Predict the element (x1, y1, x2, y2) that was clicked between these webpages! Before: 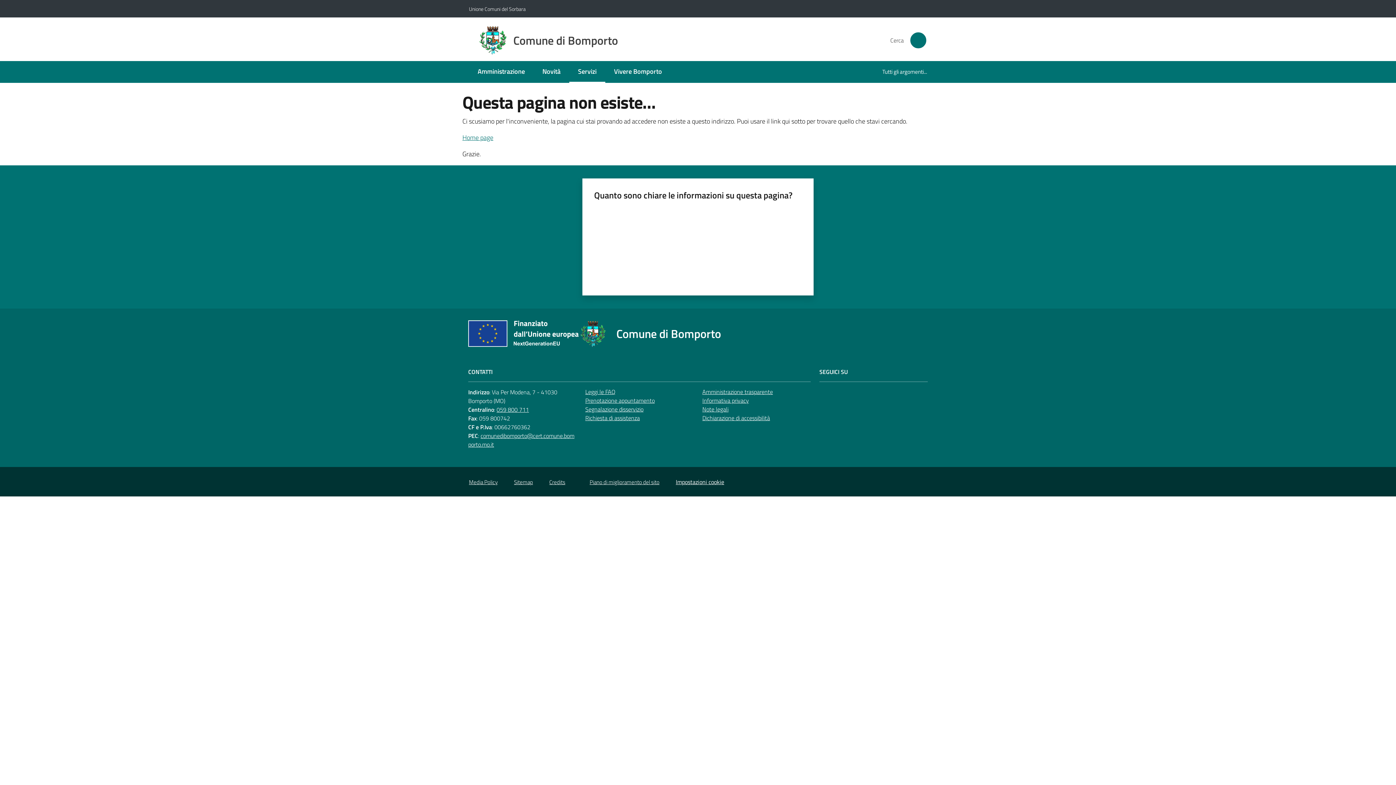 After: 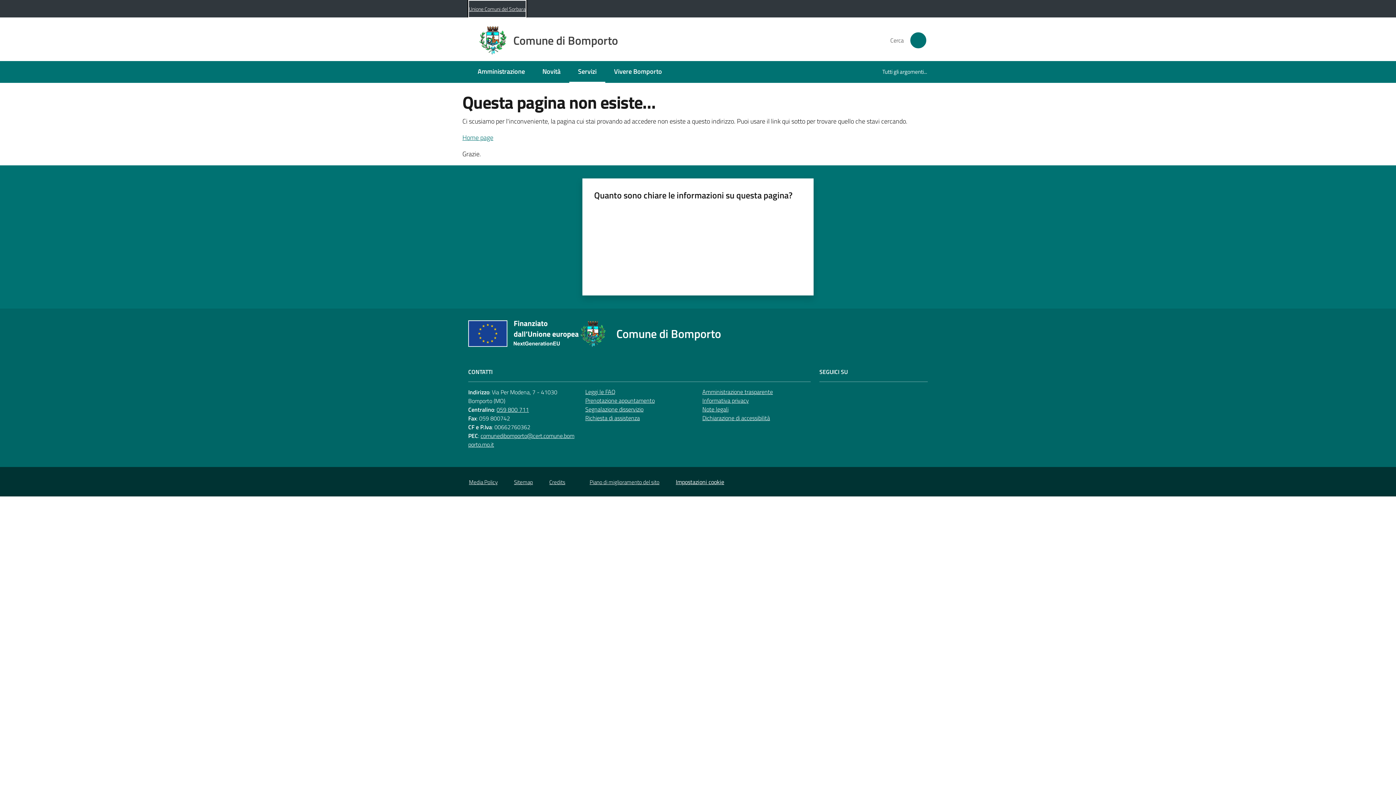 Action: label: Unione Comuni del Sorbara bbox: (469, 0, 525, 16)